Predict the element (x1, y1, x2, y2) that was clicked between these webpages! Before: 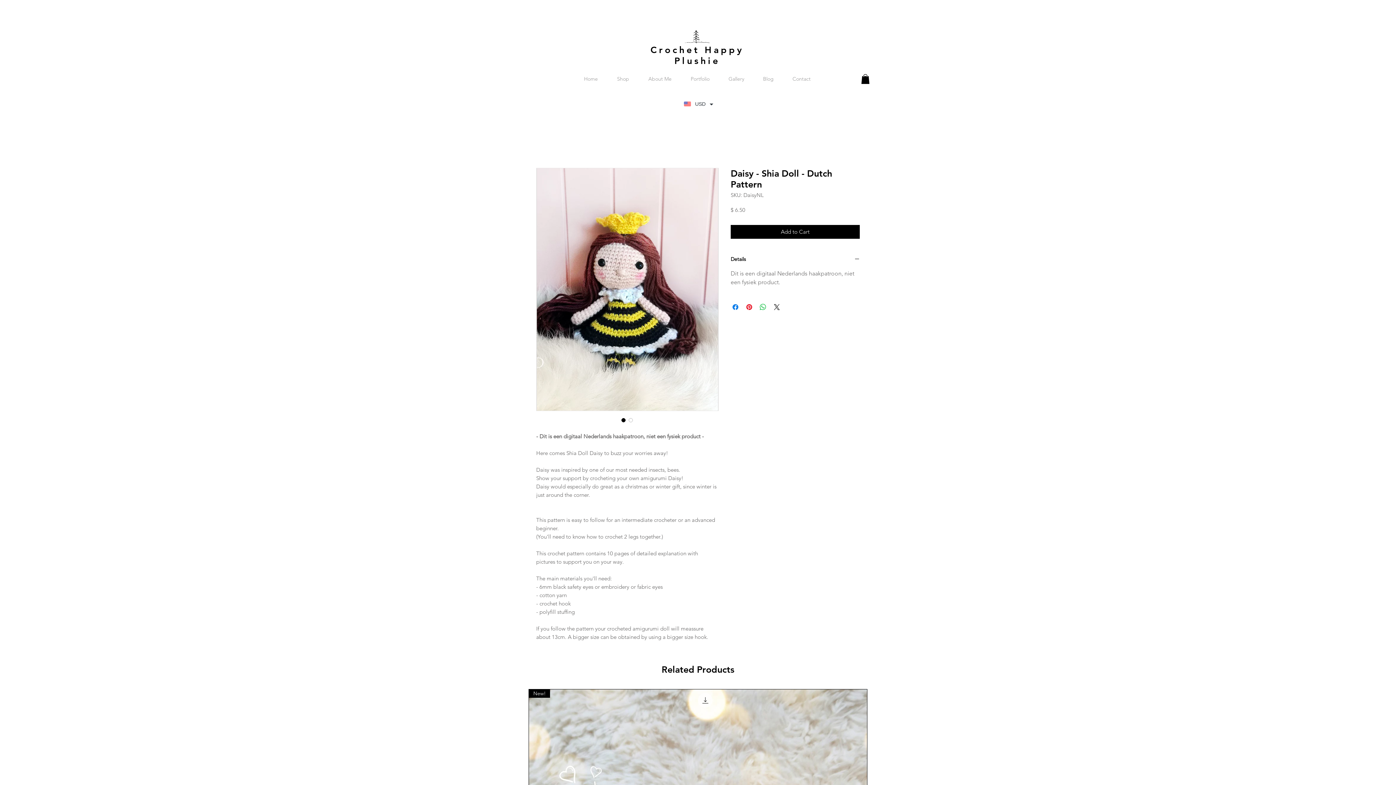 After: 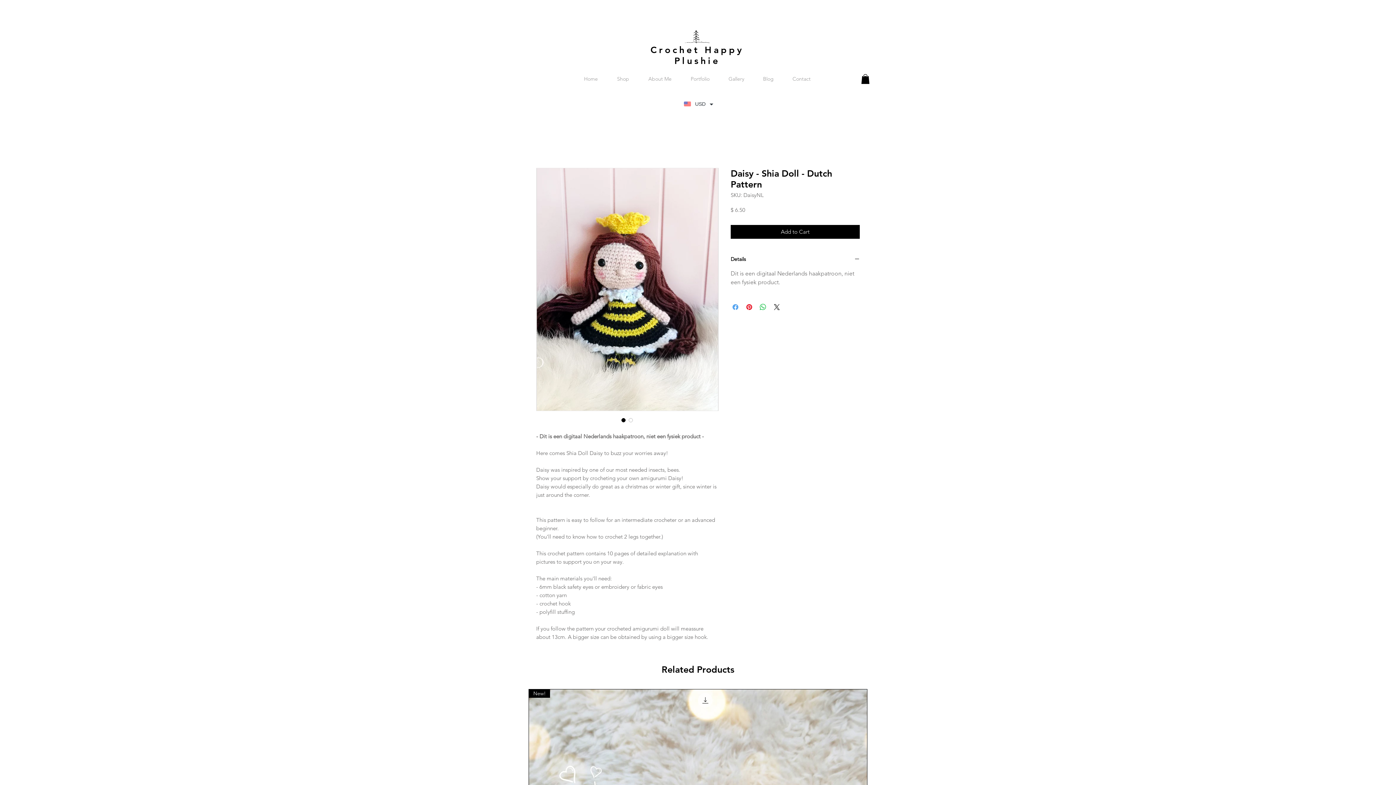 Action: bbox: (731, 303, 740, 311) label: Share on Facebook